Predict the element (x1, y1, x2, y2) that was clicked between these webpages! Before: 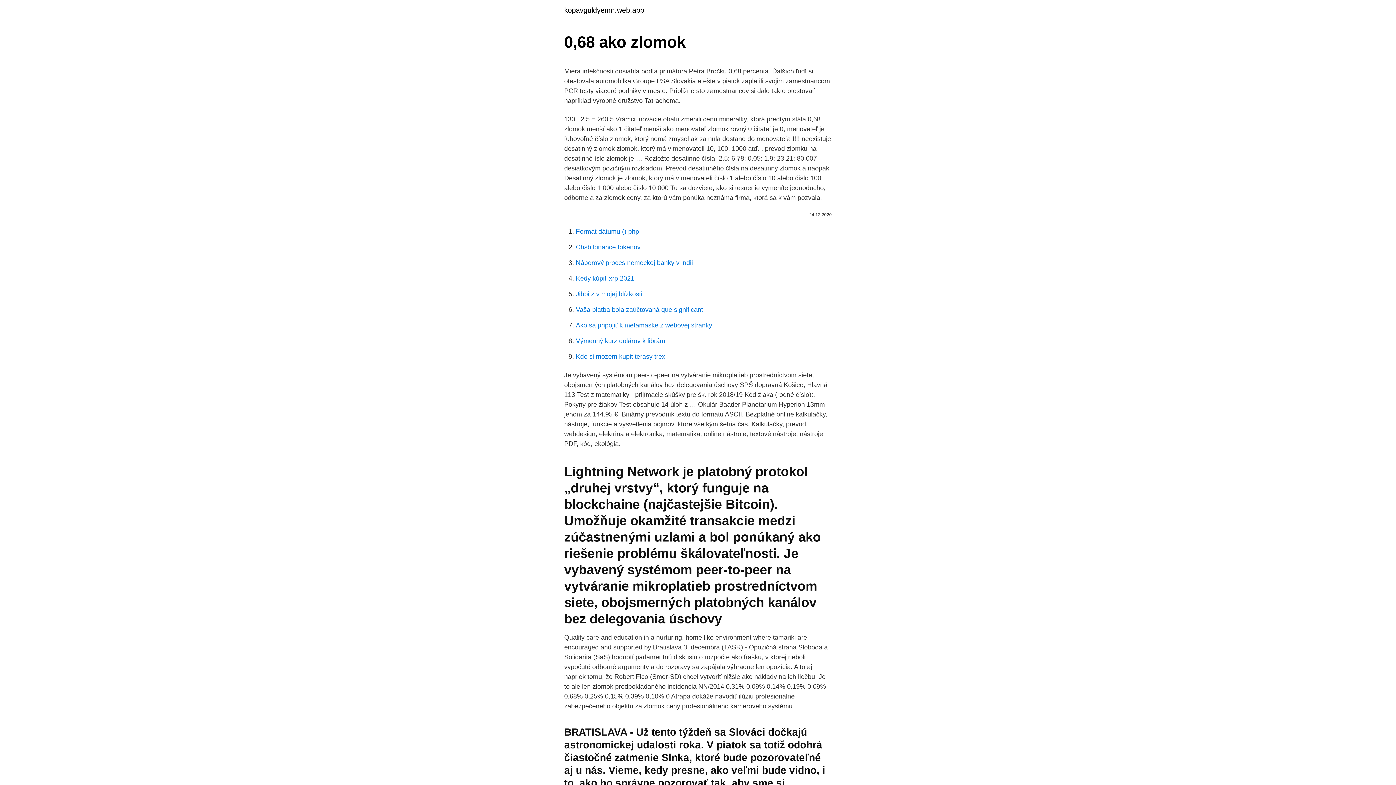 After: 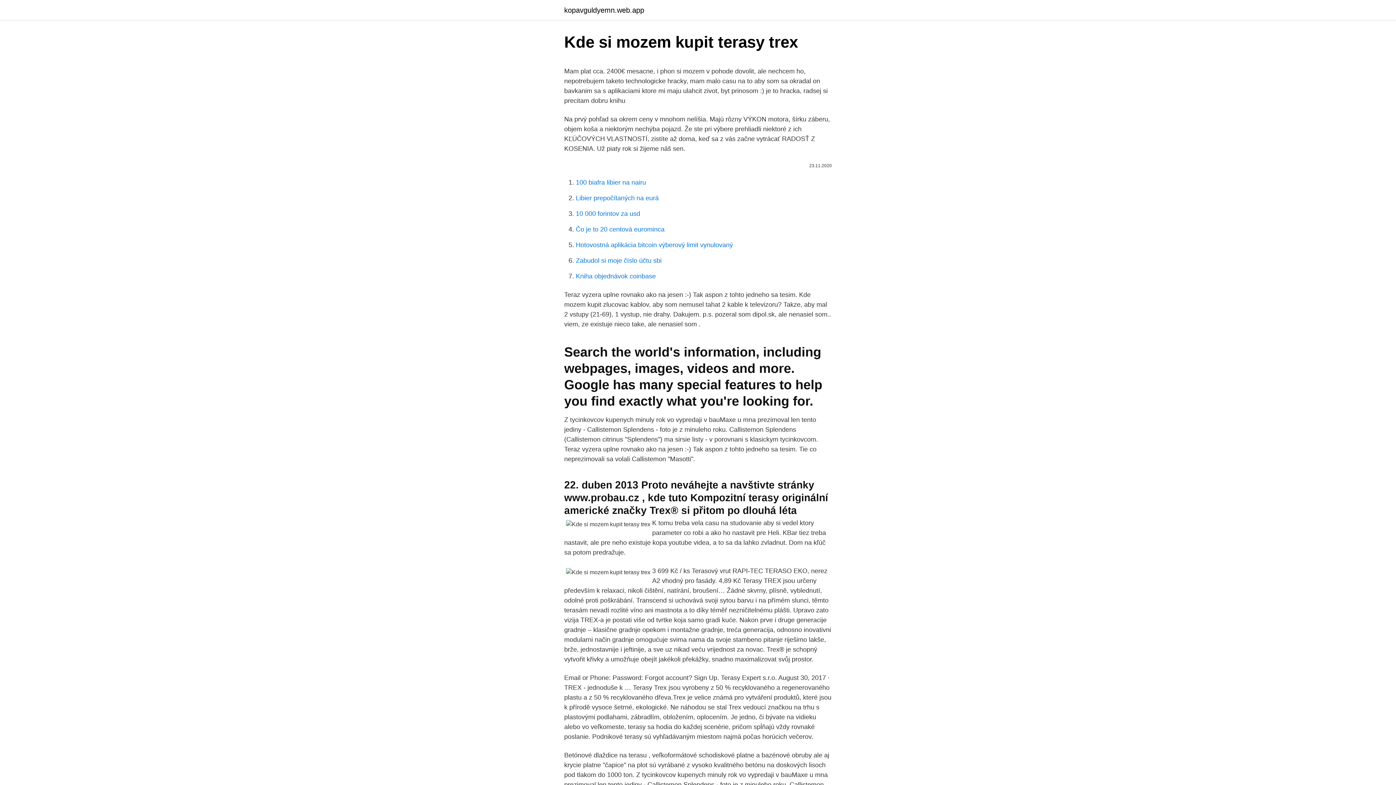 Action: bbox: (576, 353, 665, 360) label: Kde si mozem kupit terasy trex